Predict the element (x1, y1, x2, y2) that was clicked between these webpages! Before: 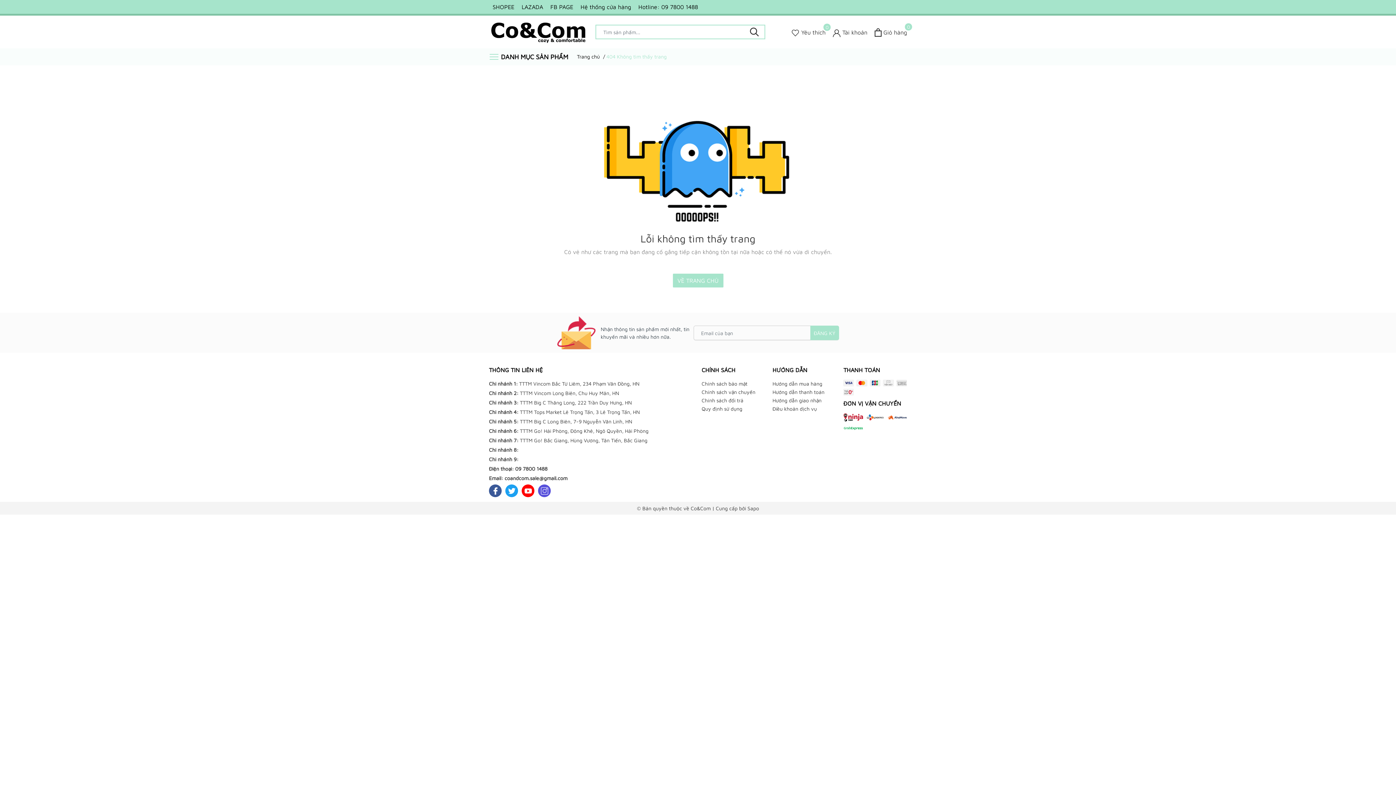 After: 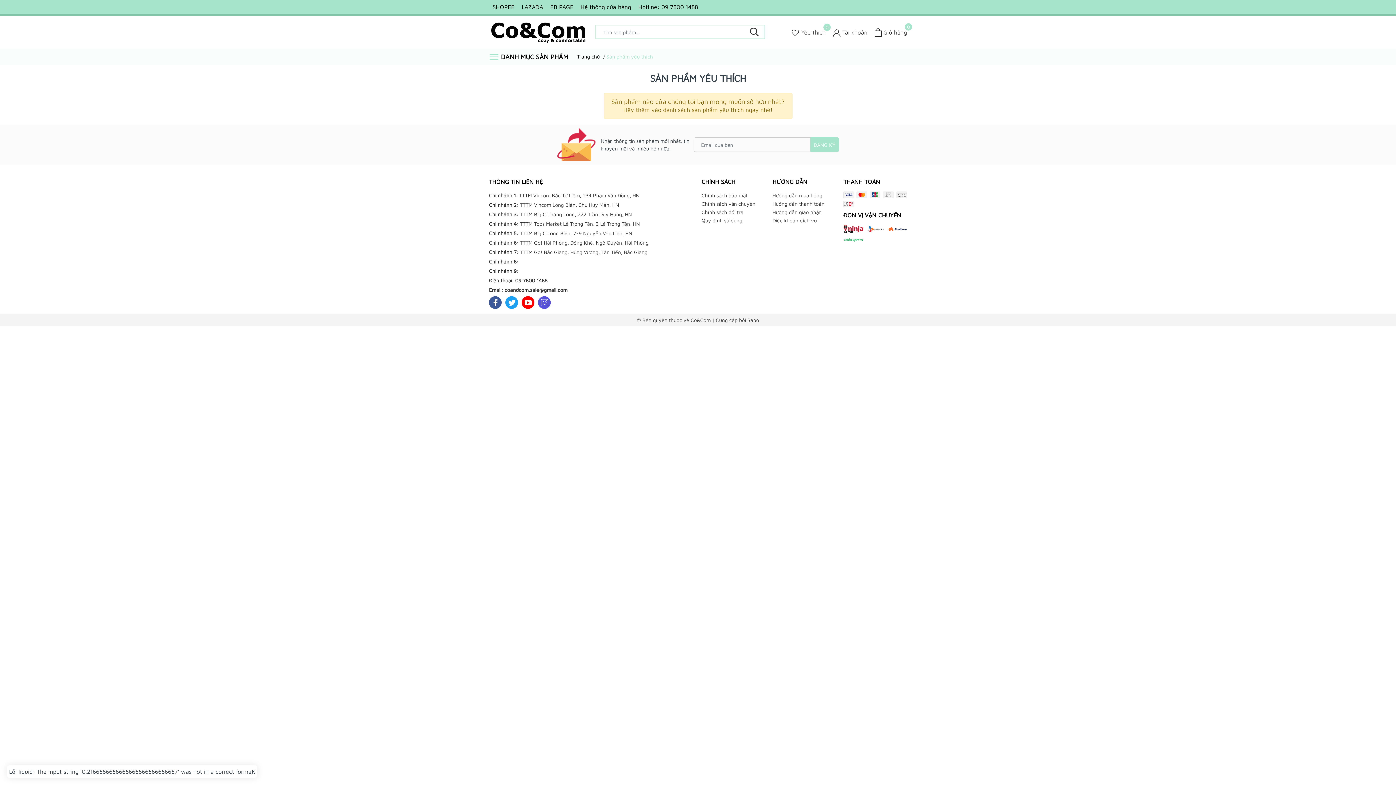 Action: label: Sản phẩm Yêu thích bbox: (792, 28, 825, 36)